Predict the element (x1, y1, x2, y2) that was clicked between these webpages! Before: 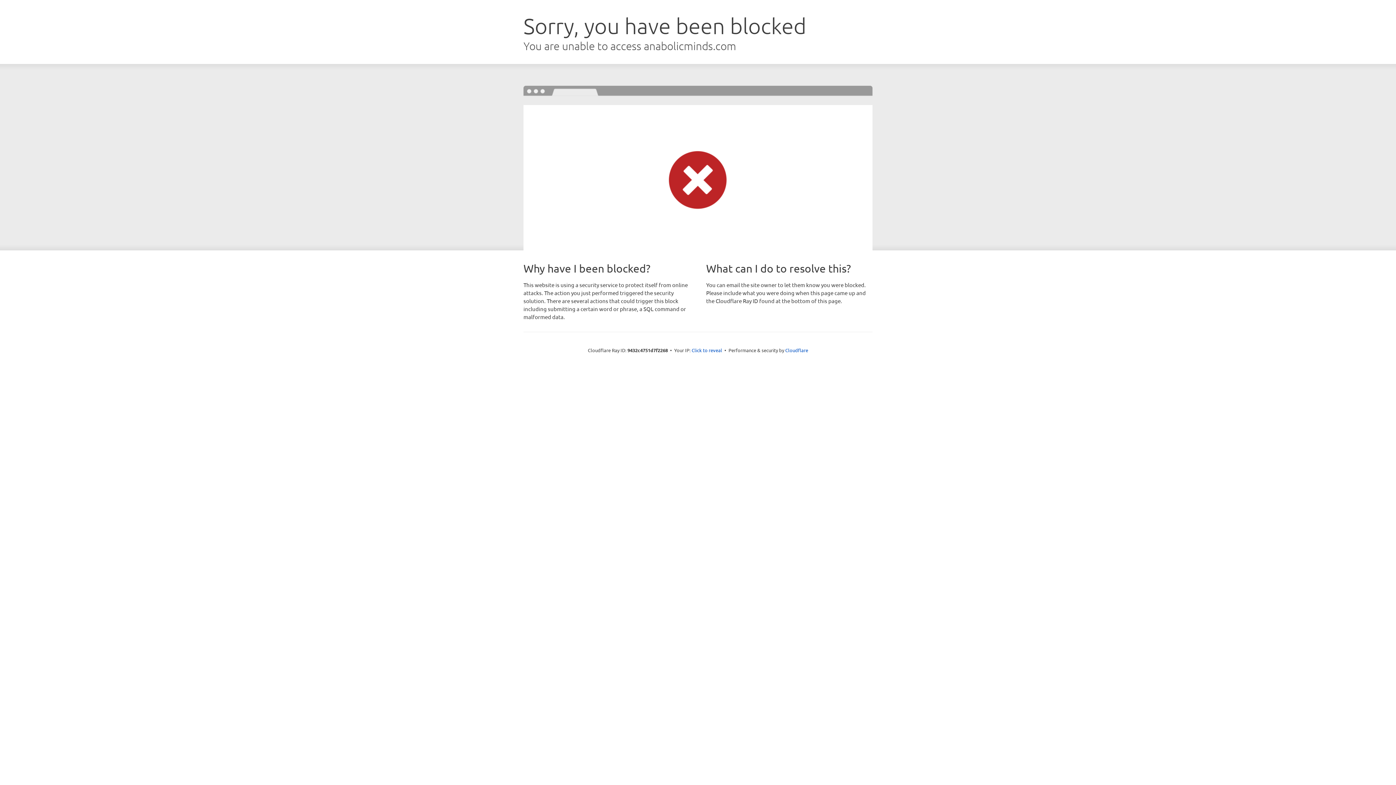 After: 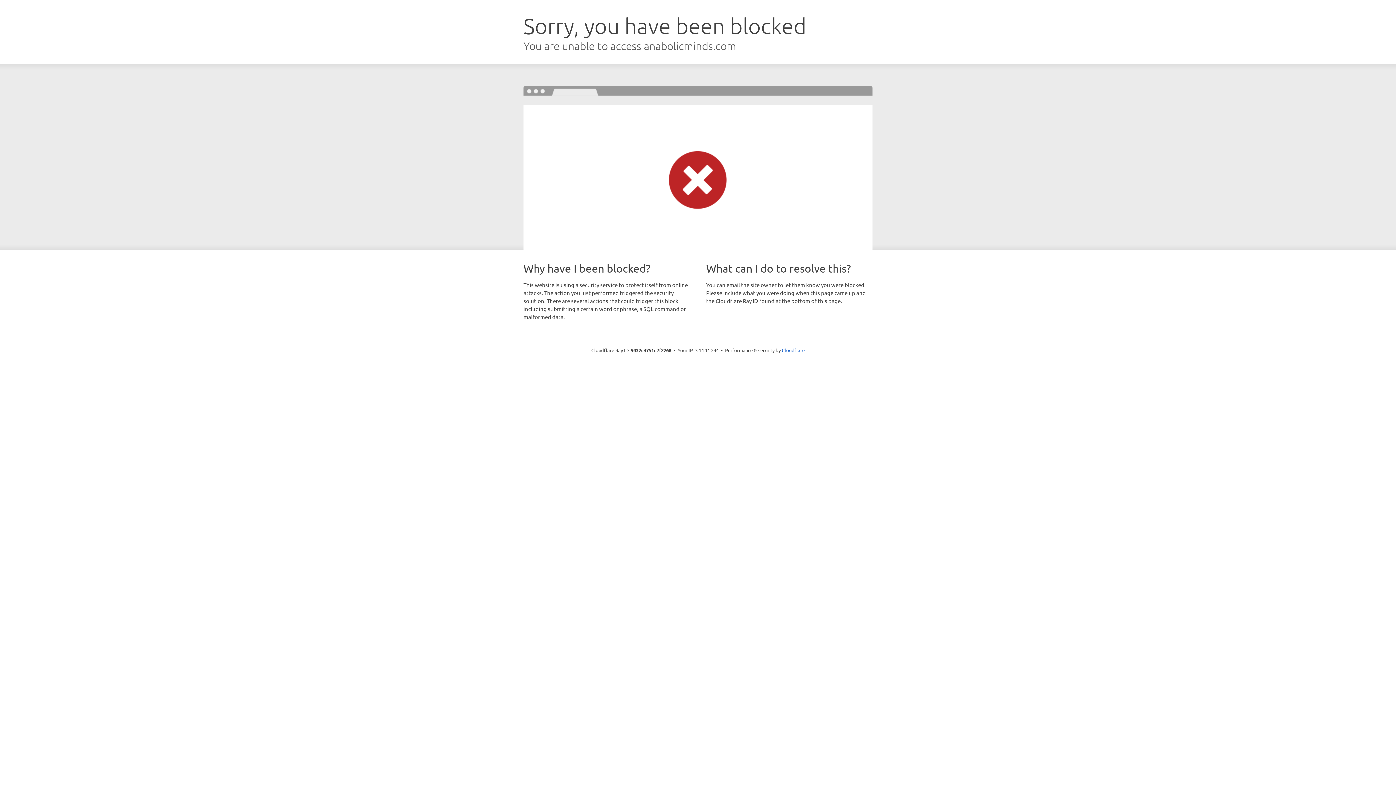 Action: bbox: (691, 346, 722, 353) label: Click to reveal